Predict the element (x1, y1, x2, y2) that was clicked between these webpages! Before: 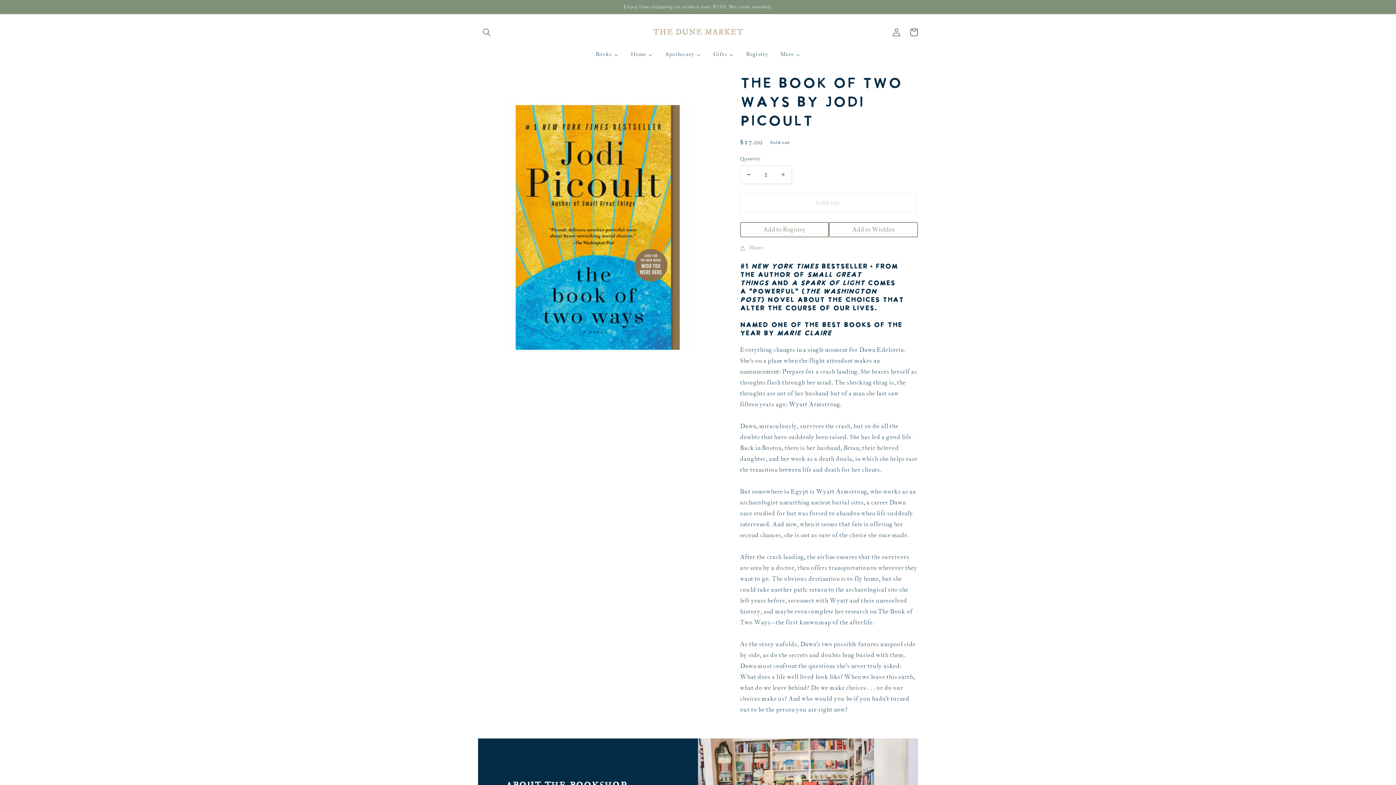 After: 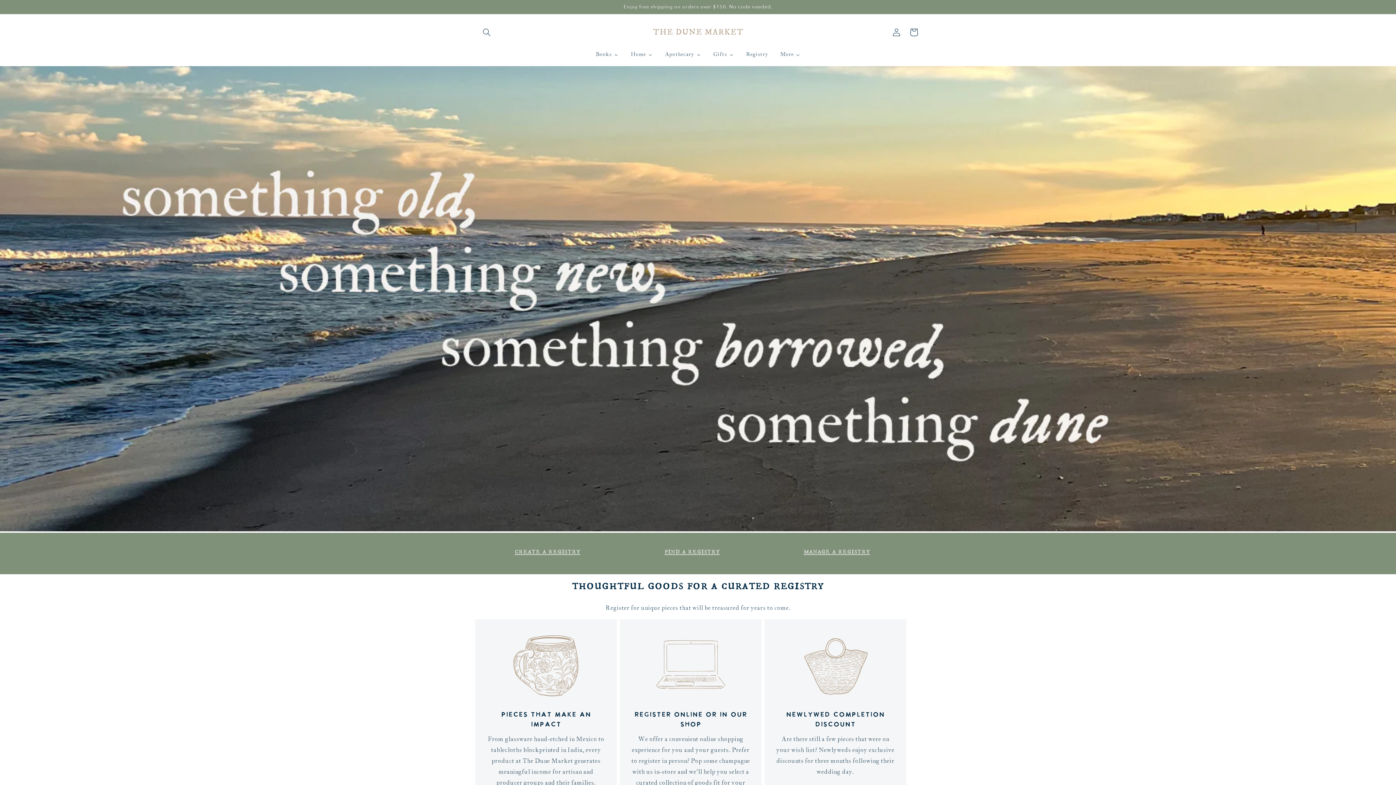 Action: label: Registry bbox: (739, 46, 774, 63)